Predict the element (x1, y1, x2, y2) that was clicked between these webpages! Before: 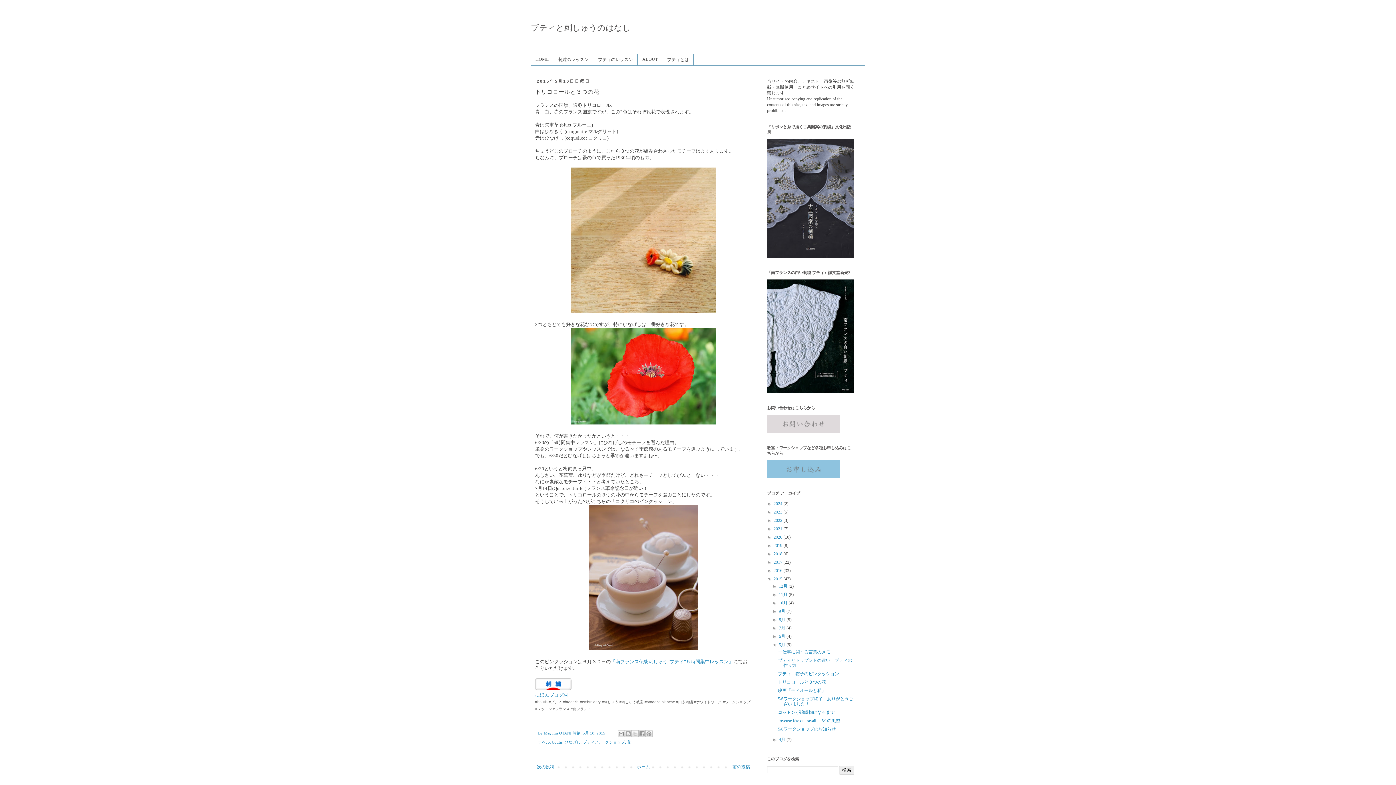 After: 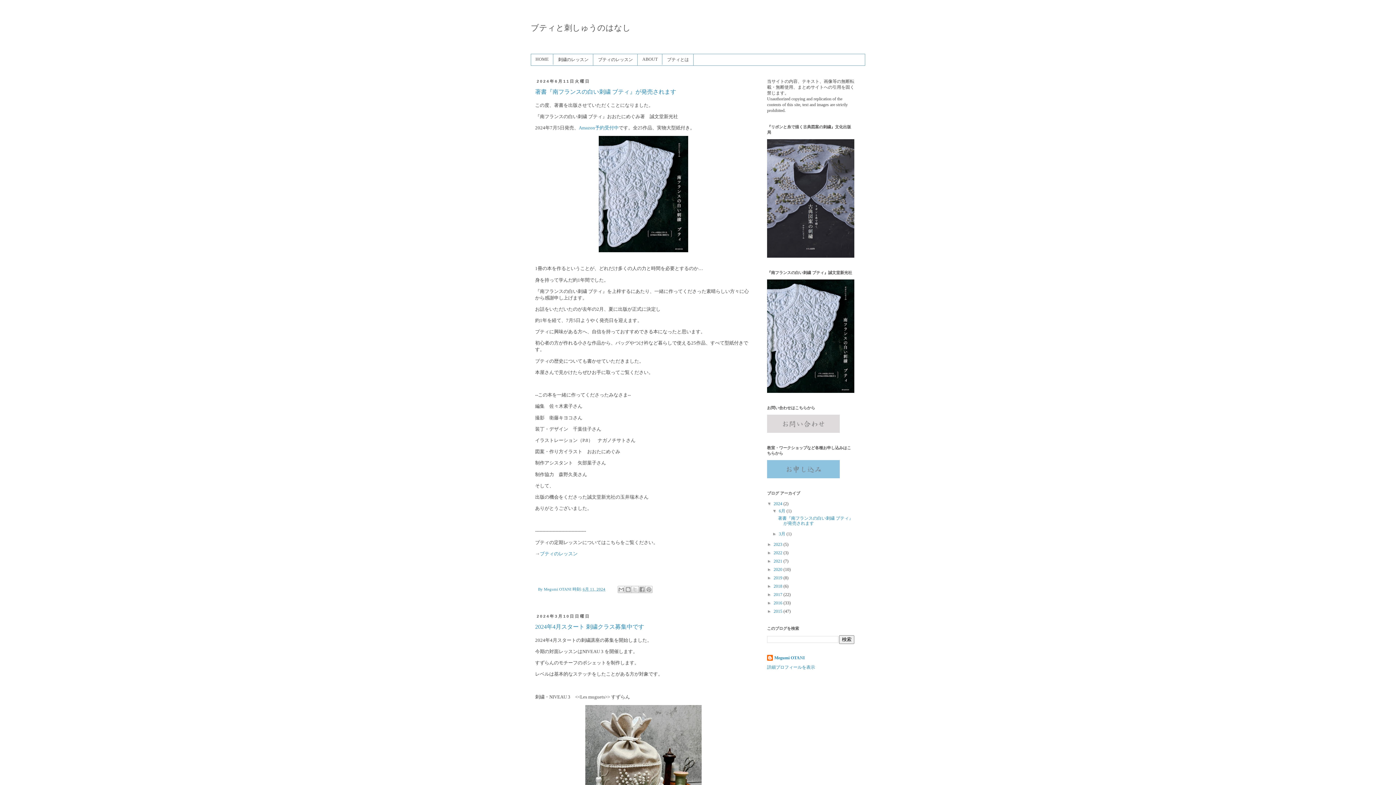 Action: bbox: (530, 23, 630, 32) label: ブティと刺しゅうのはなし